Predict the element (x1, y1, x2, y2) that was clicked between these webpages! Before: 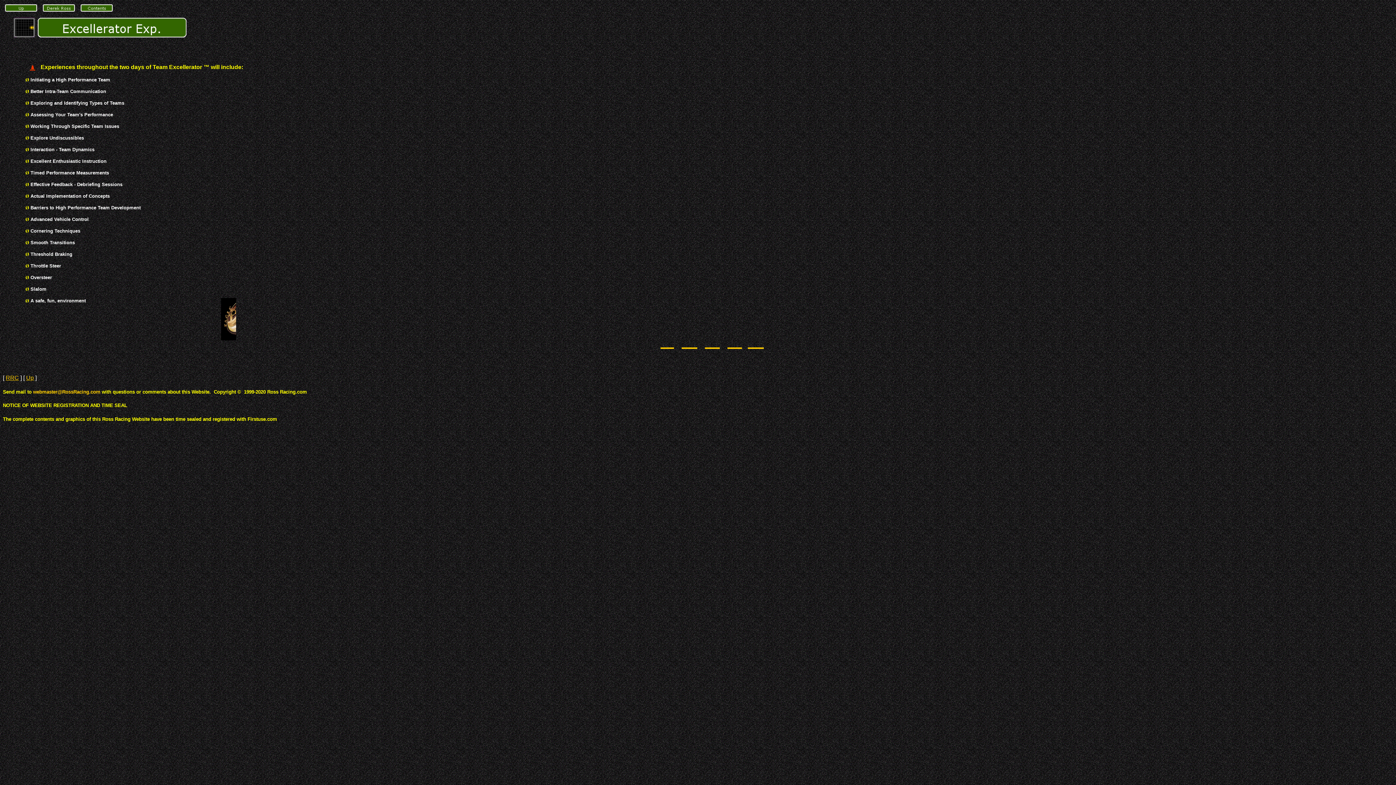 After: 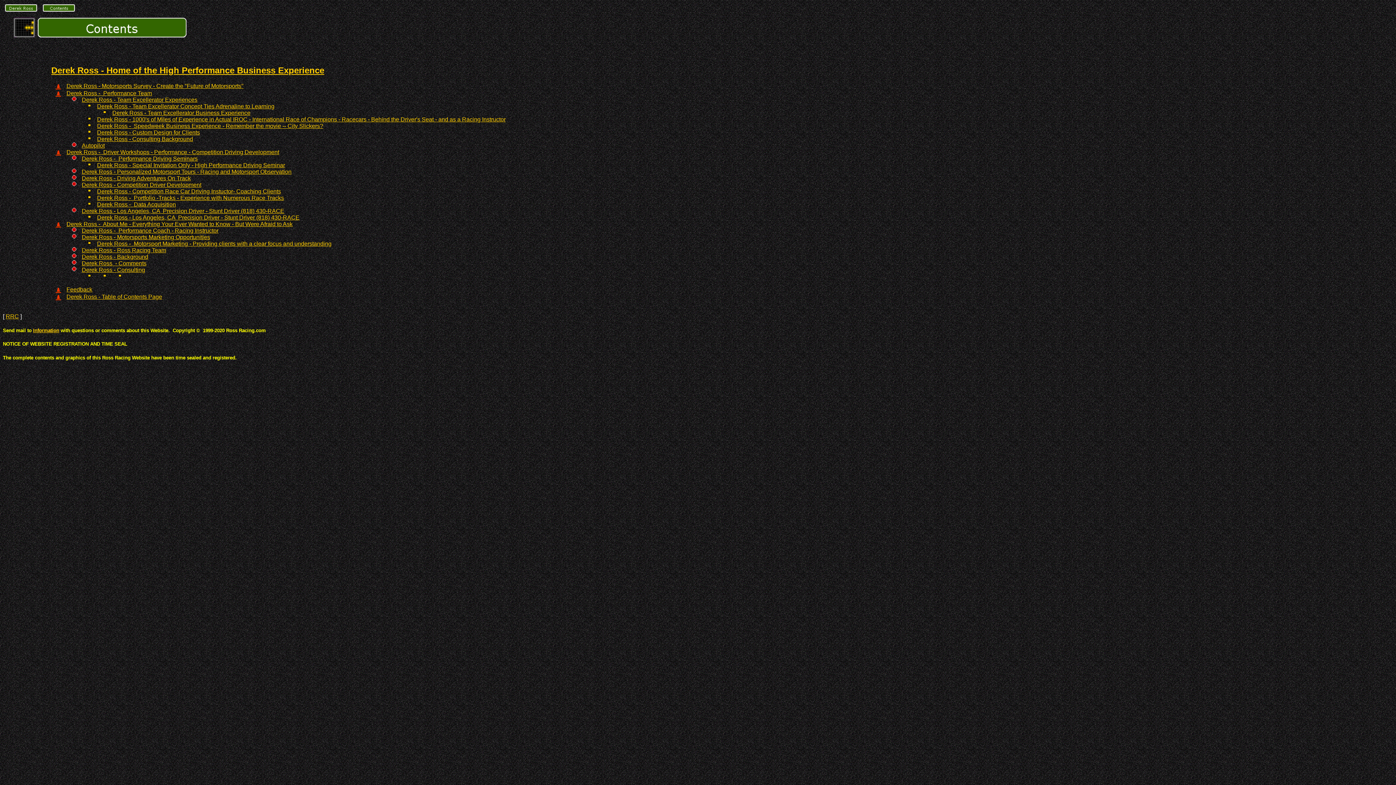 Action: bbox: (78, 2, 114, 9)